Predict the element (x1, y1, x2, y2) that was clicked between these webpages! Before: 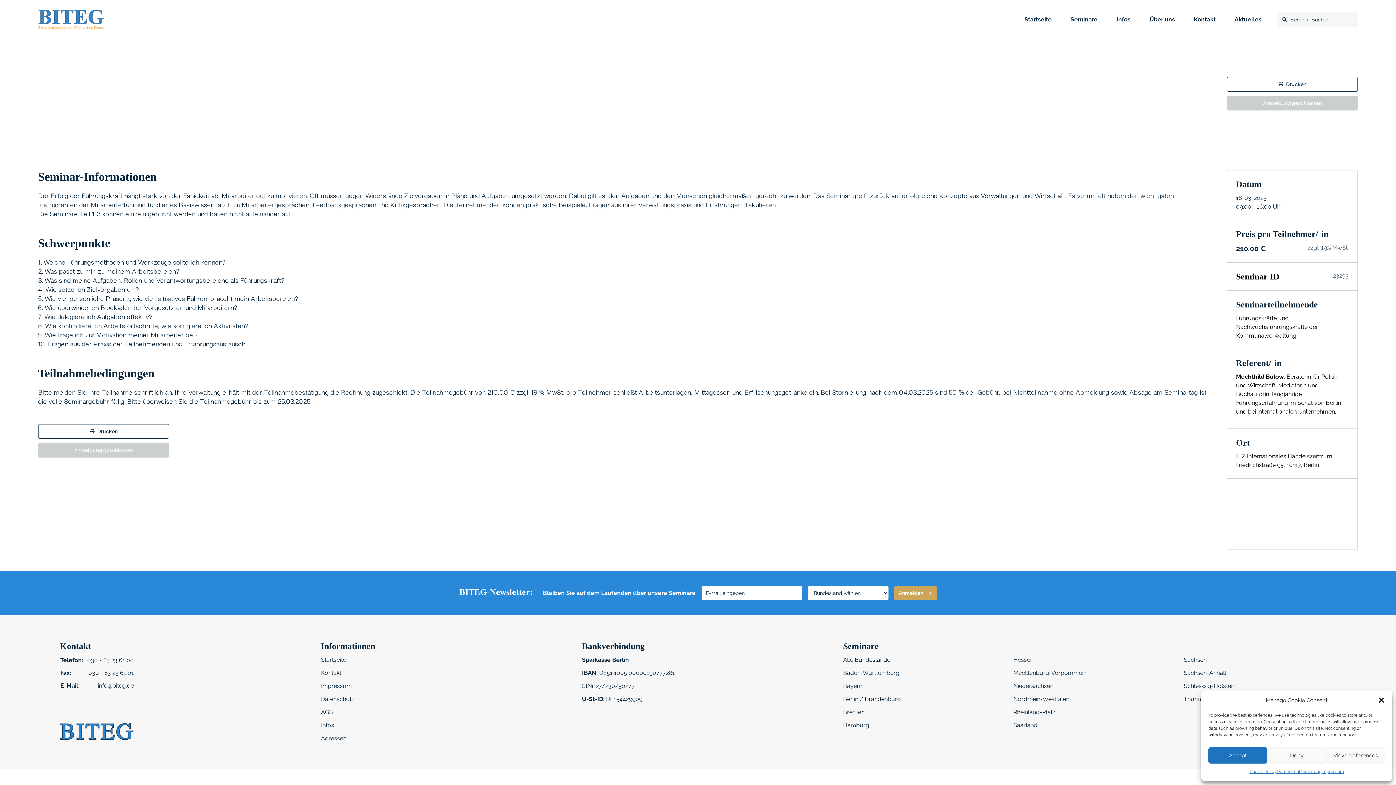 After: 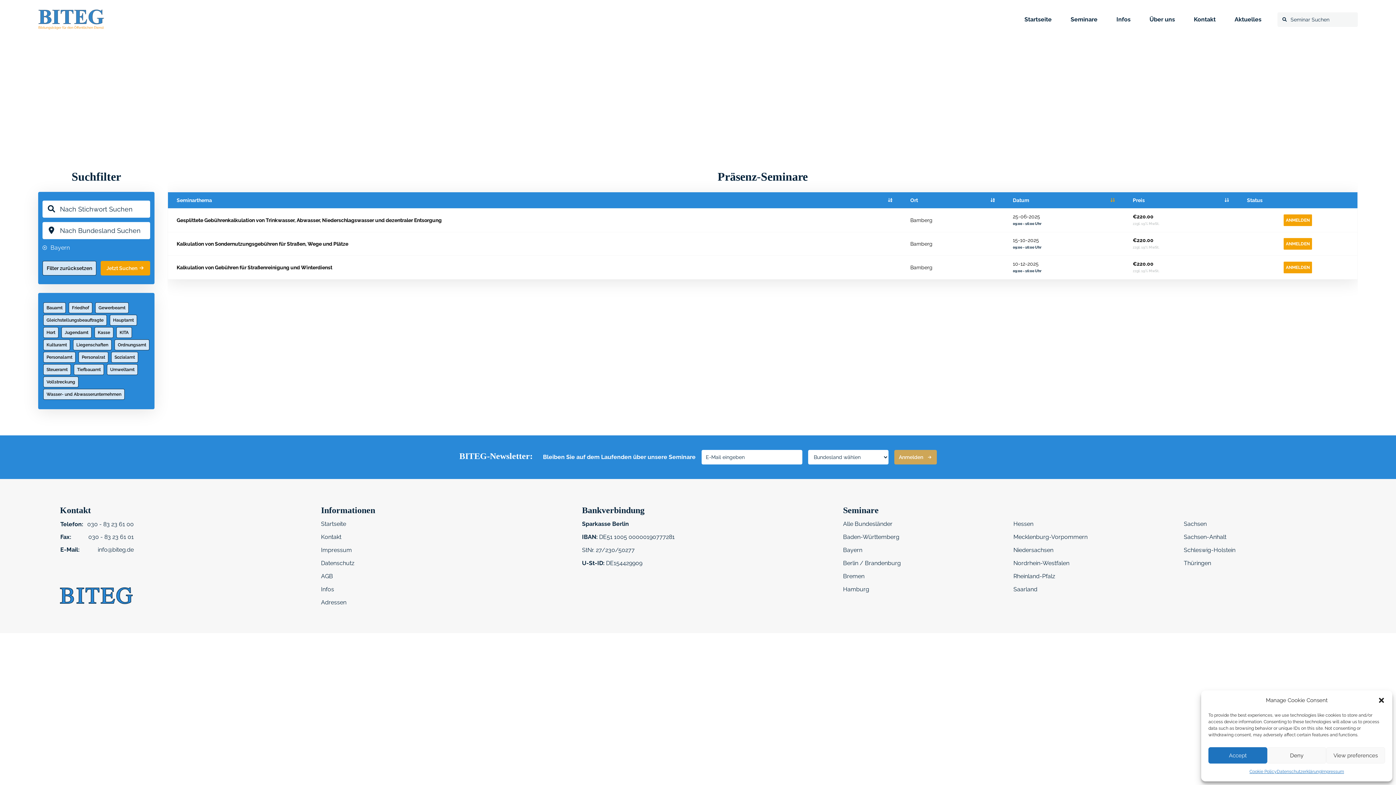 Action: bbox: (843, 682, 862, 689) label: Bayern